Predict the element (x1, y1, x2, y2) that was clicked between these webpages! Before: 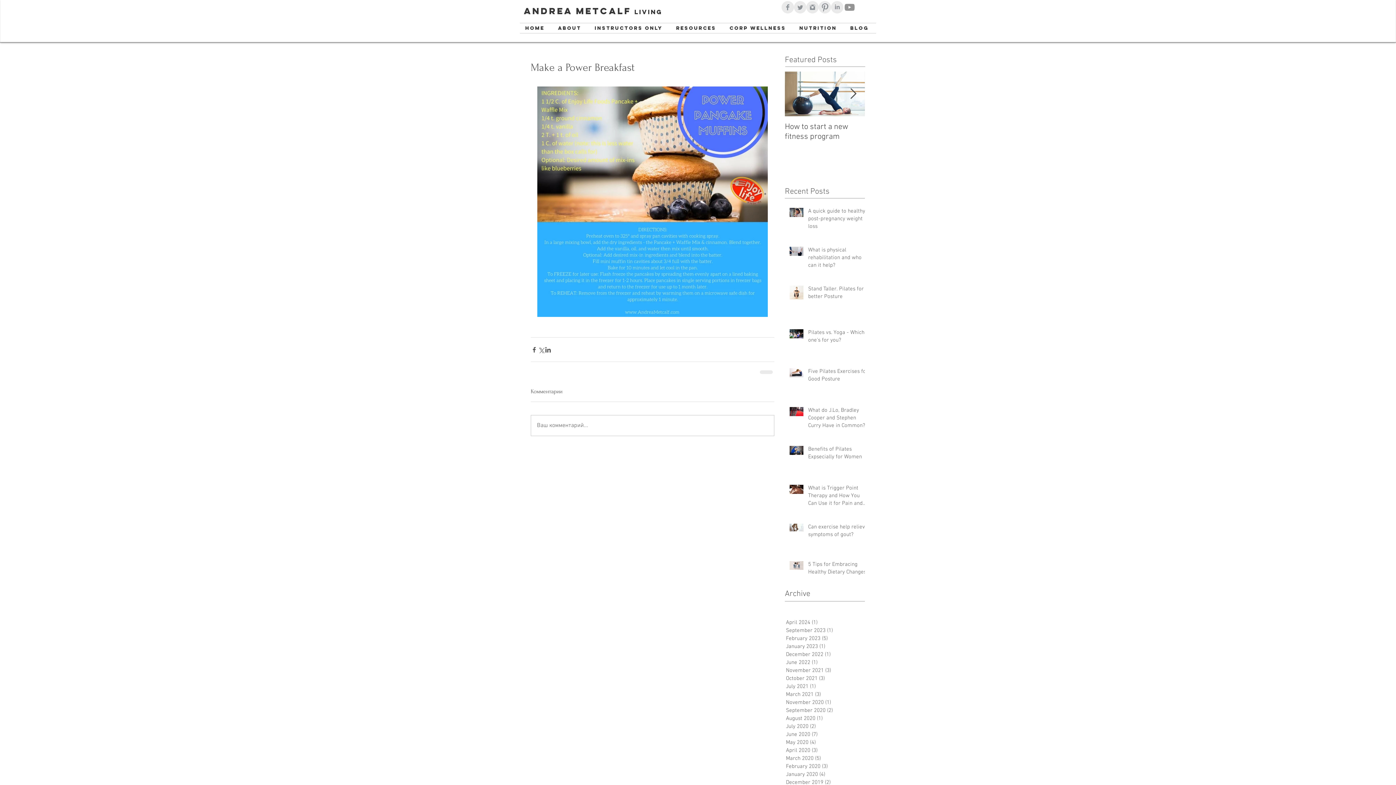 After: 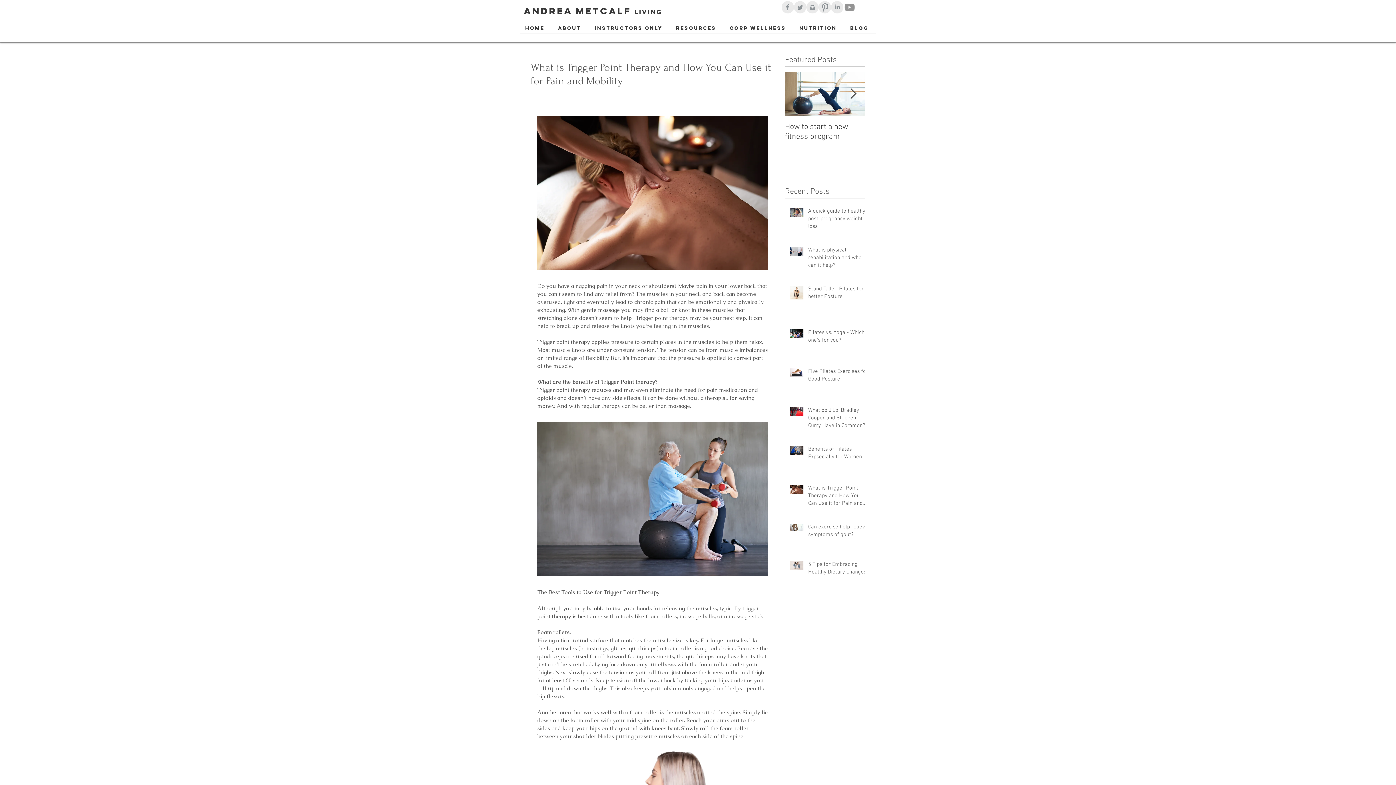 Action: bbox: (808, 484, 869, 510) label: What is Trigger Point Therapy and How You Can Use it for Pain and Mobility